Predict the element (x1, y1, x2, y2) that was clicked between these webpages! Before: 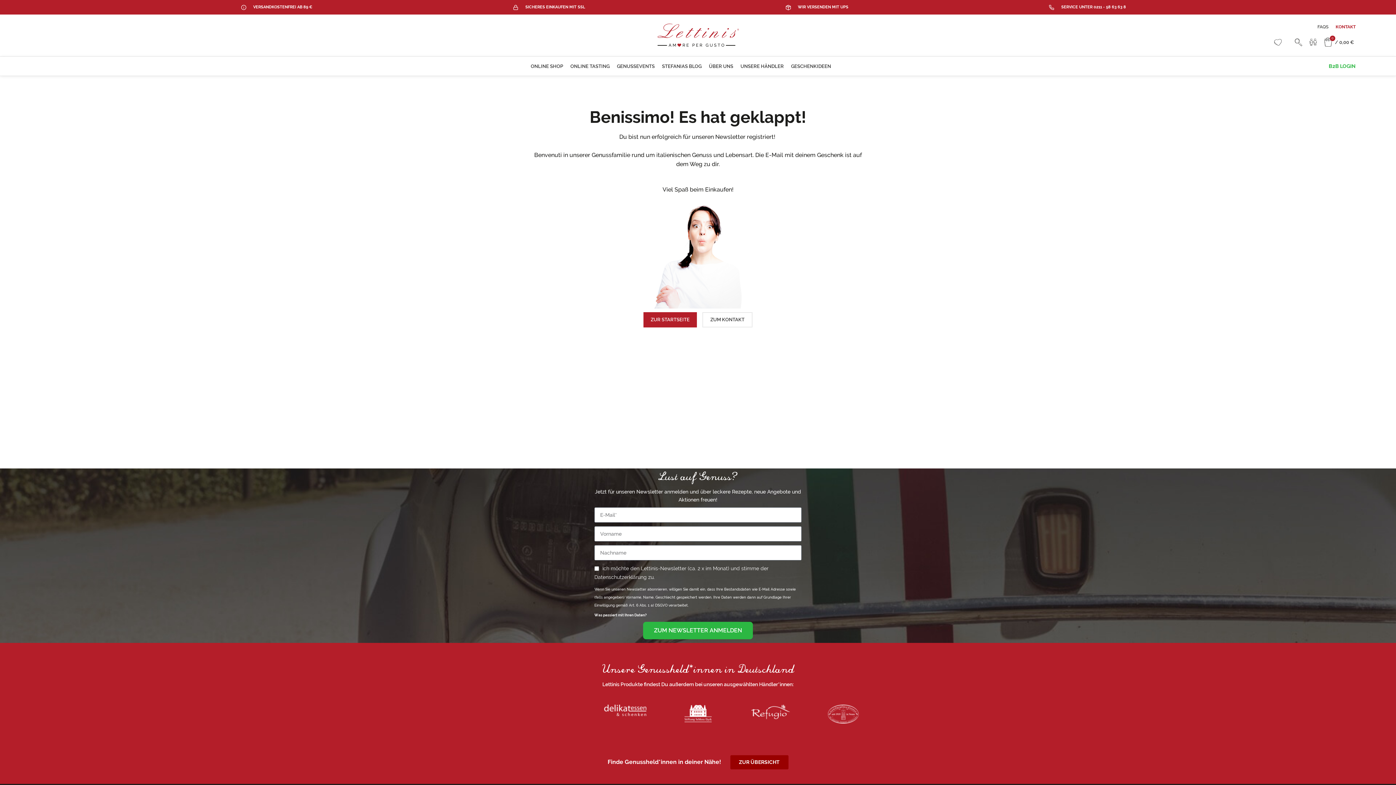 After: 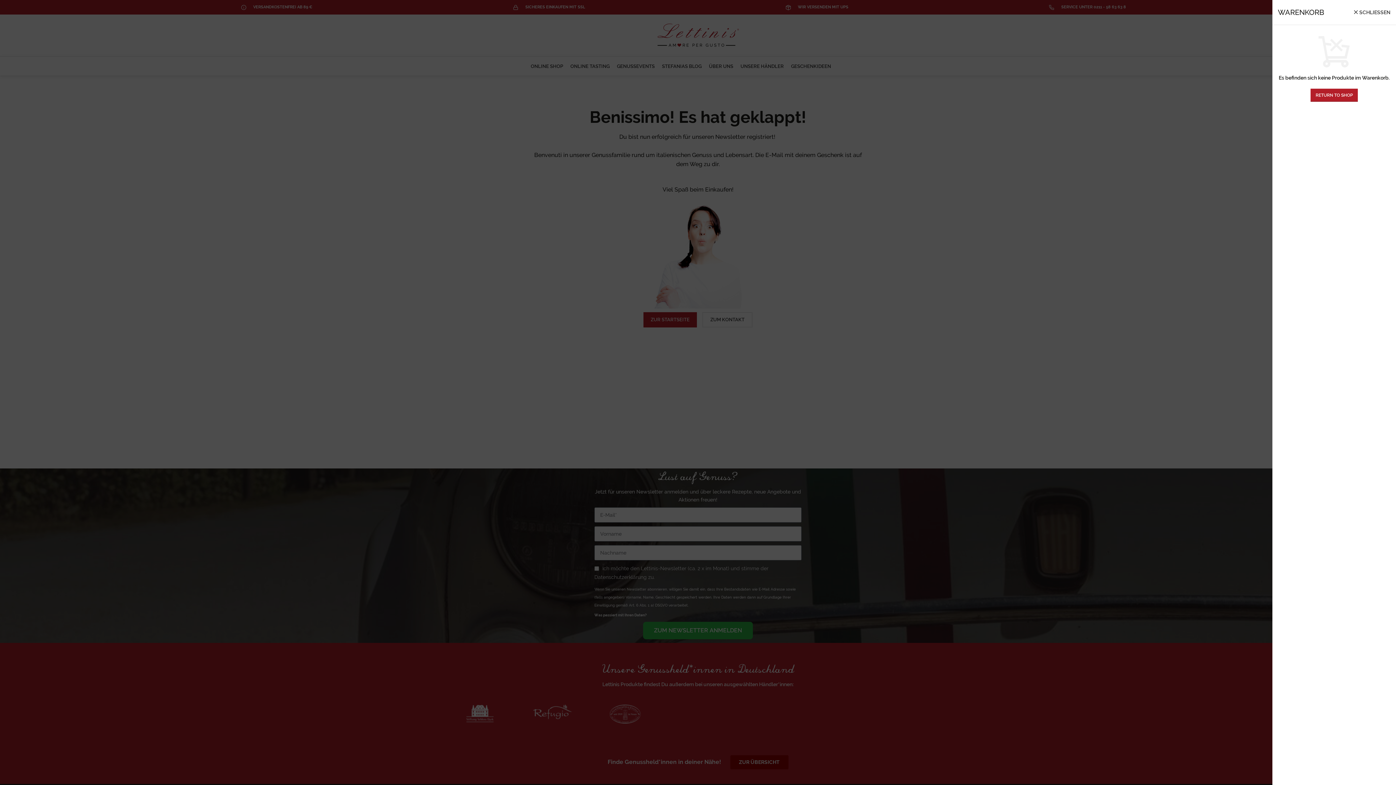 Action: bbox: (1321, 35, 1357, 49) label: 0
/ 0,00 €